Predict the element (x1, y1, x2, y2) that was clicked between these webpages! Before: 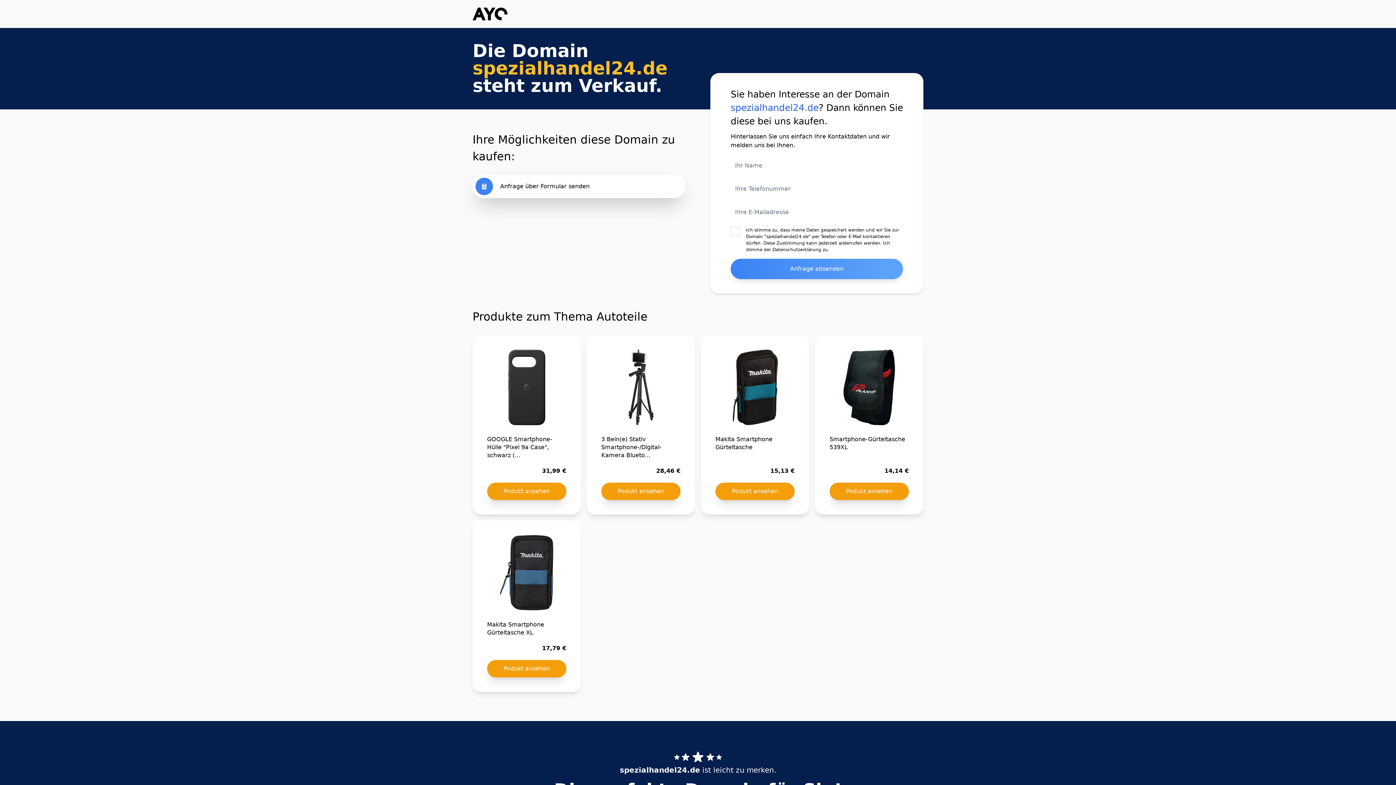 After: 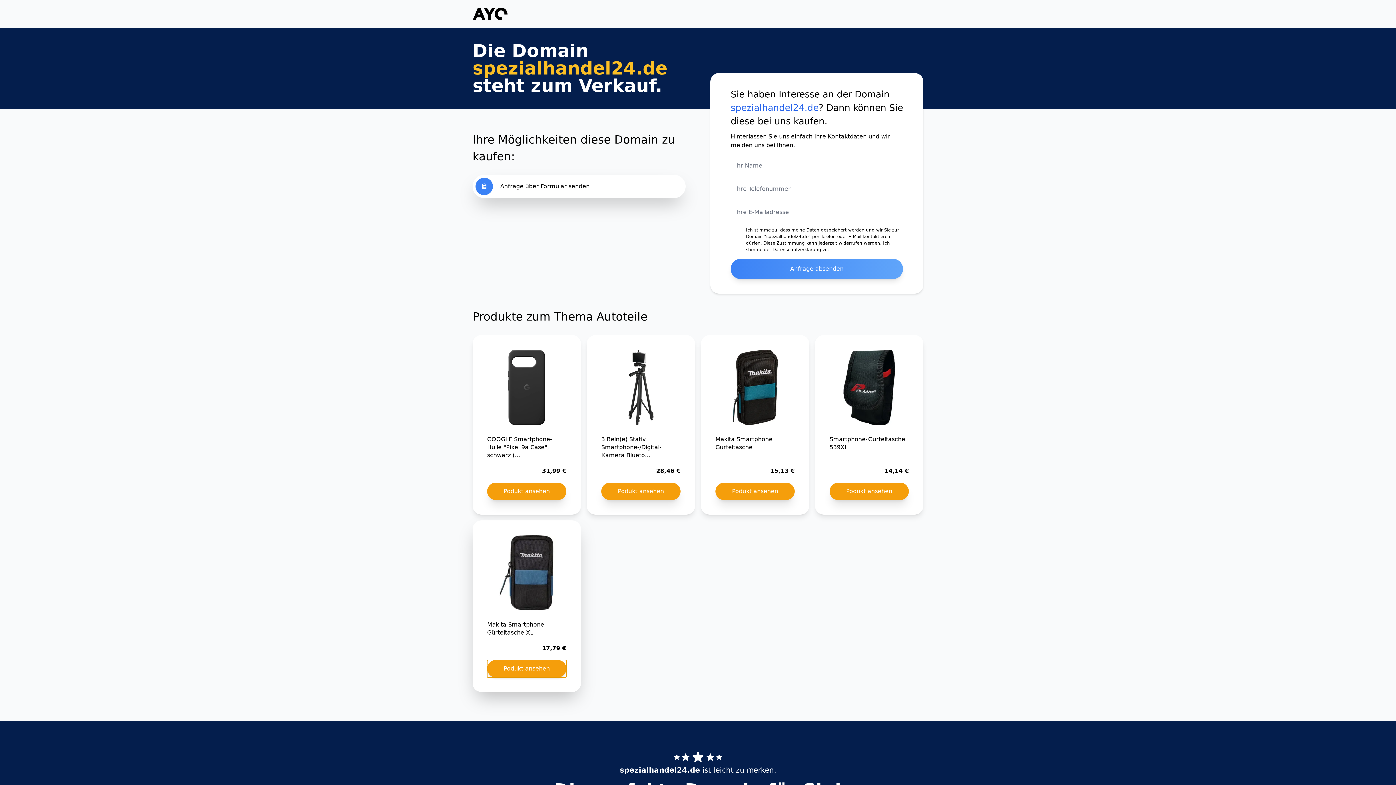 Action: bbox: (487, 660, 566, 677) label: Podukt ansehen